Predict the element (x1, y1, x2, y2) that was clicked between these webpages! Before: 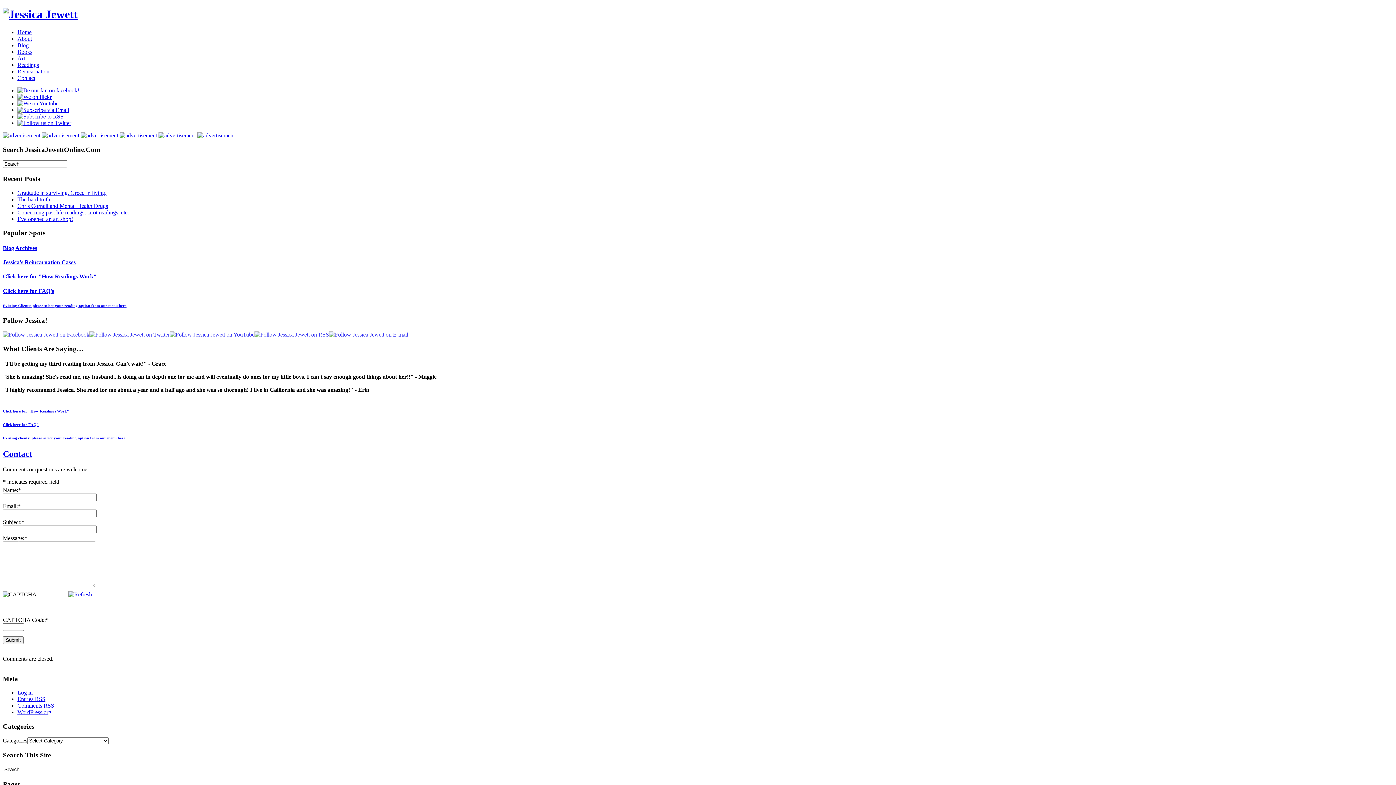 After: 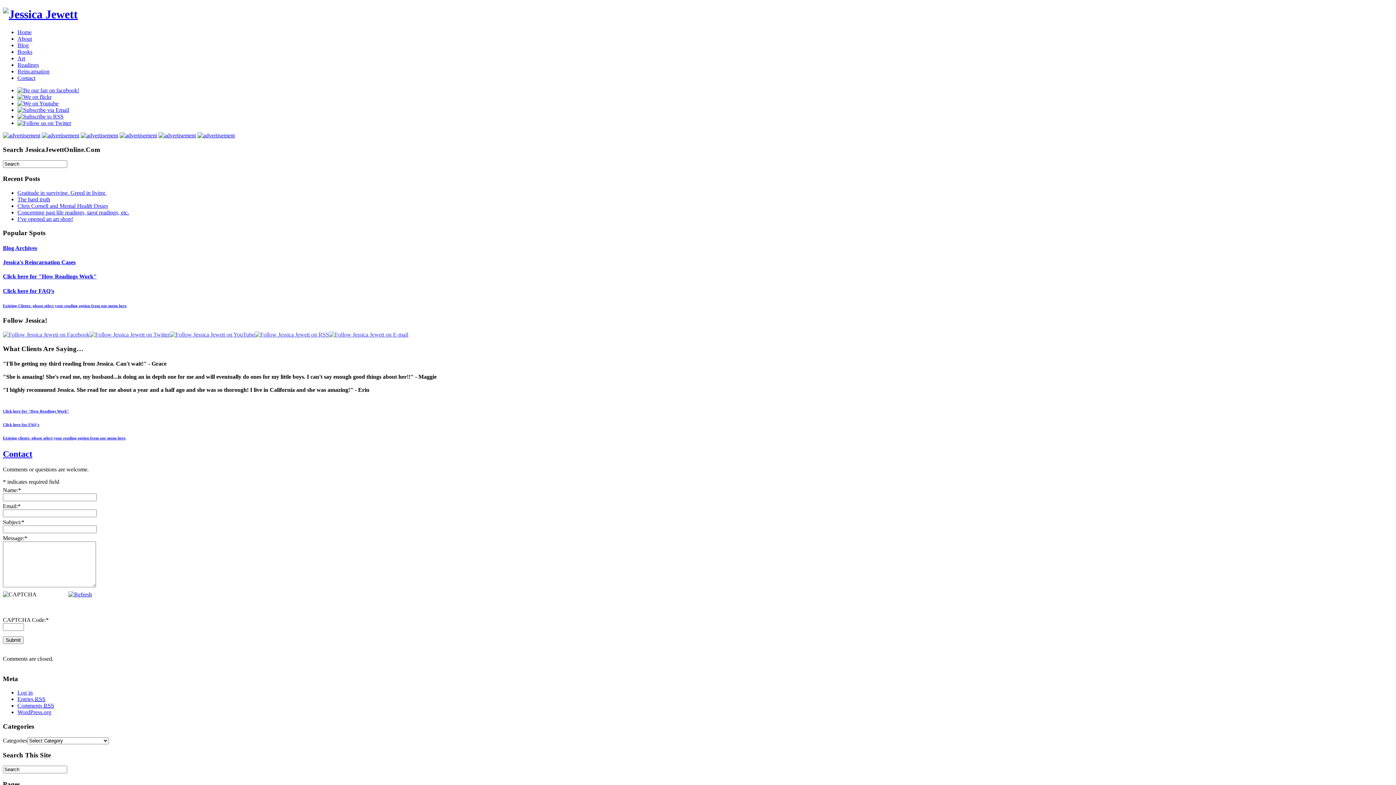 Action: bbox: (254, 331, 329, 337)